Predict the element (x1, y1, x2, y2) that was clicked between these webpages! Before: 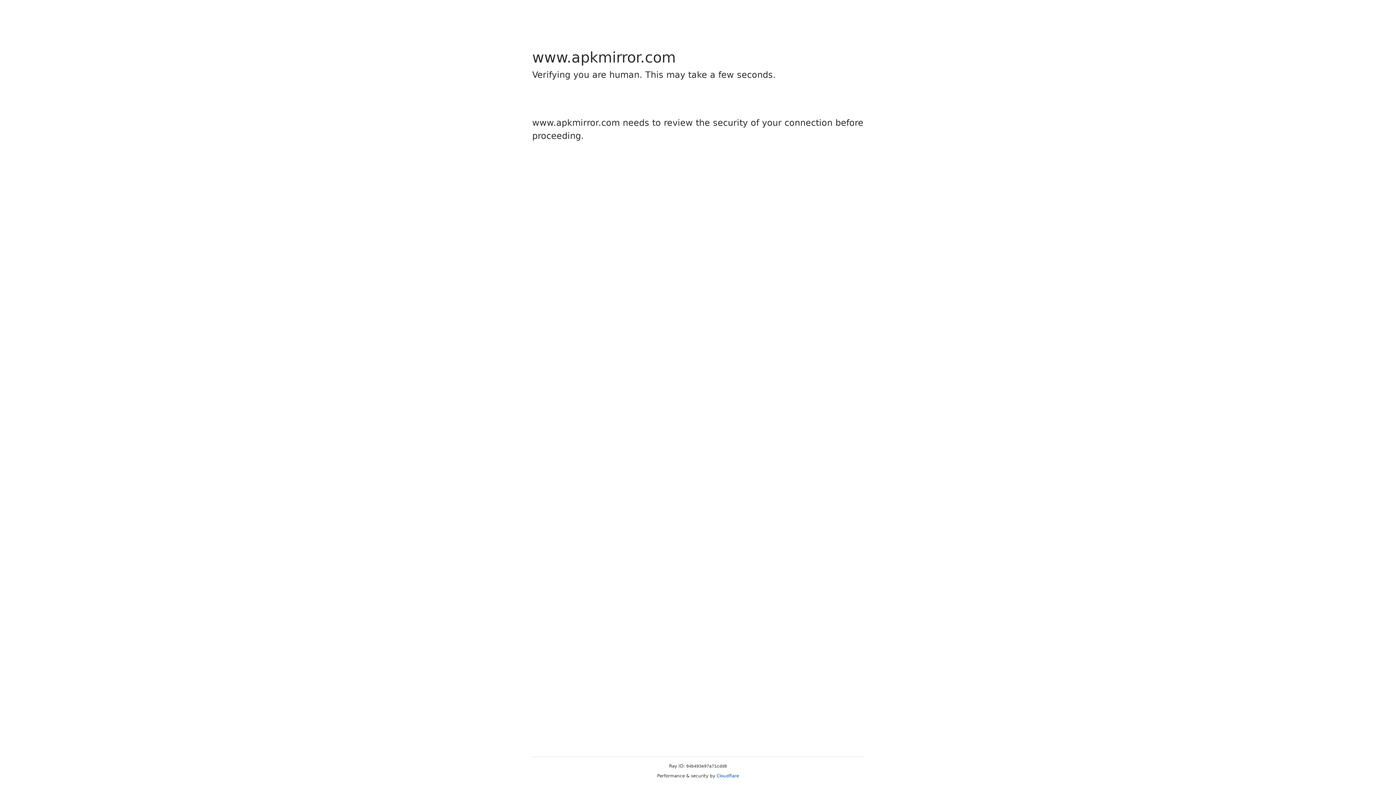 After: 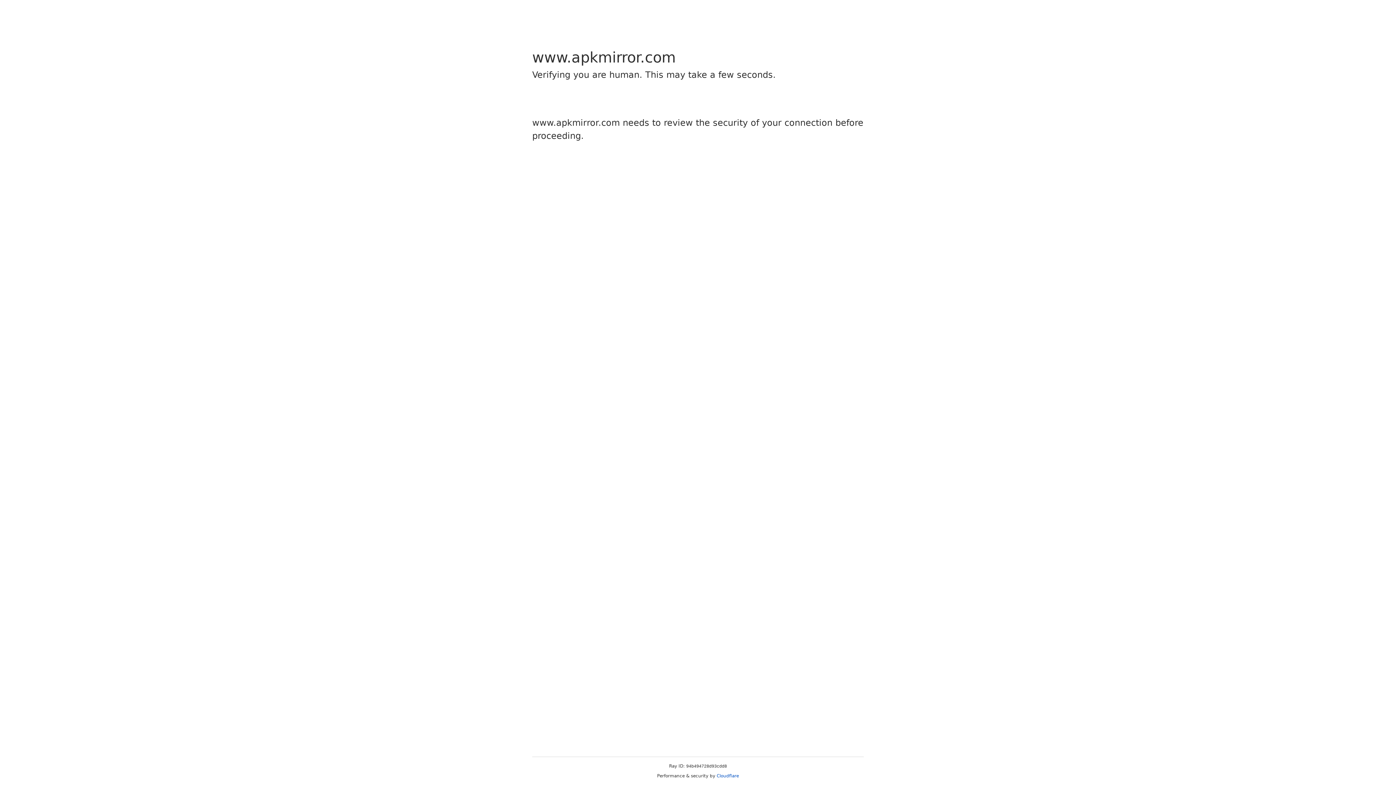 Action: label: Cloudflare bbox: (716, 773, 739, 778)